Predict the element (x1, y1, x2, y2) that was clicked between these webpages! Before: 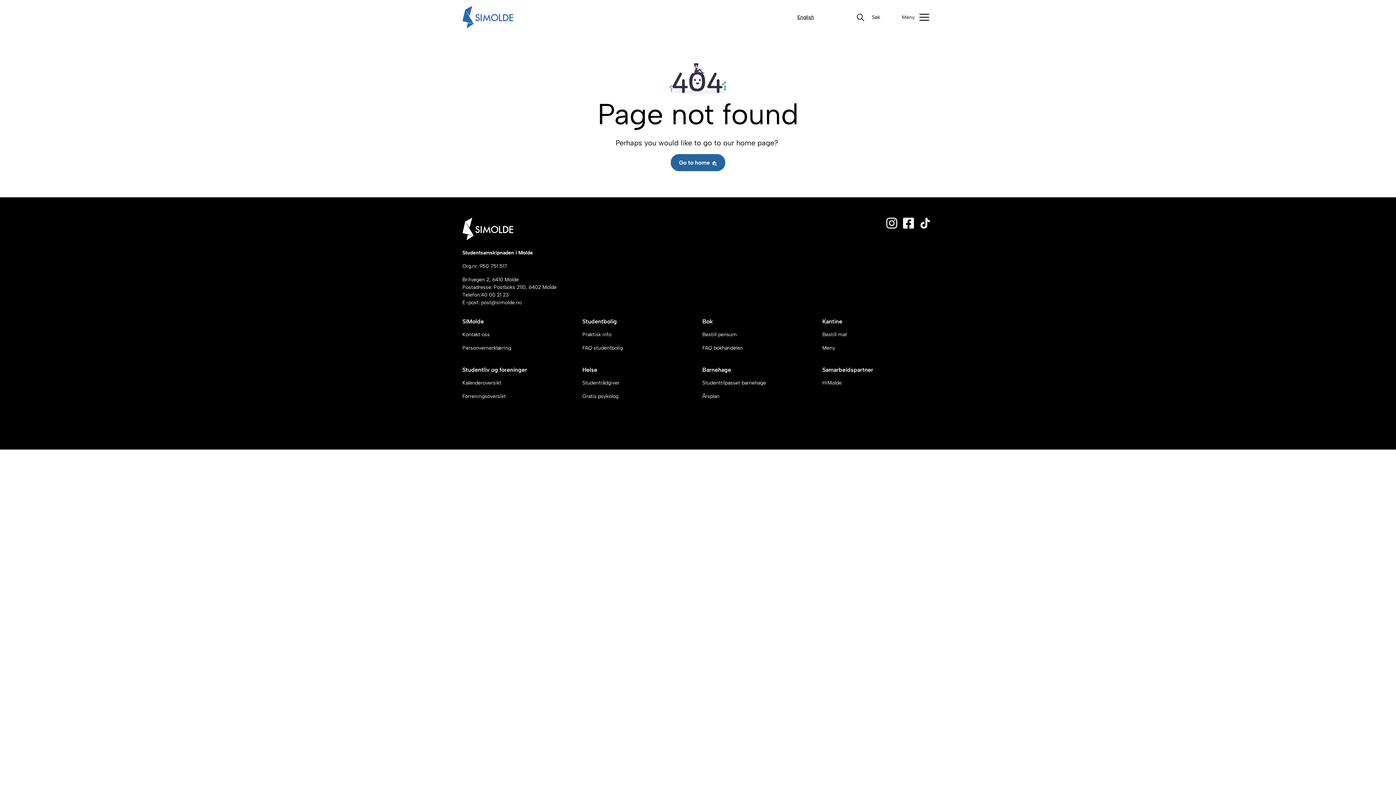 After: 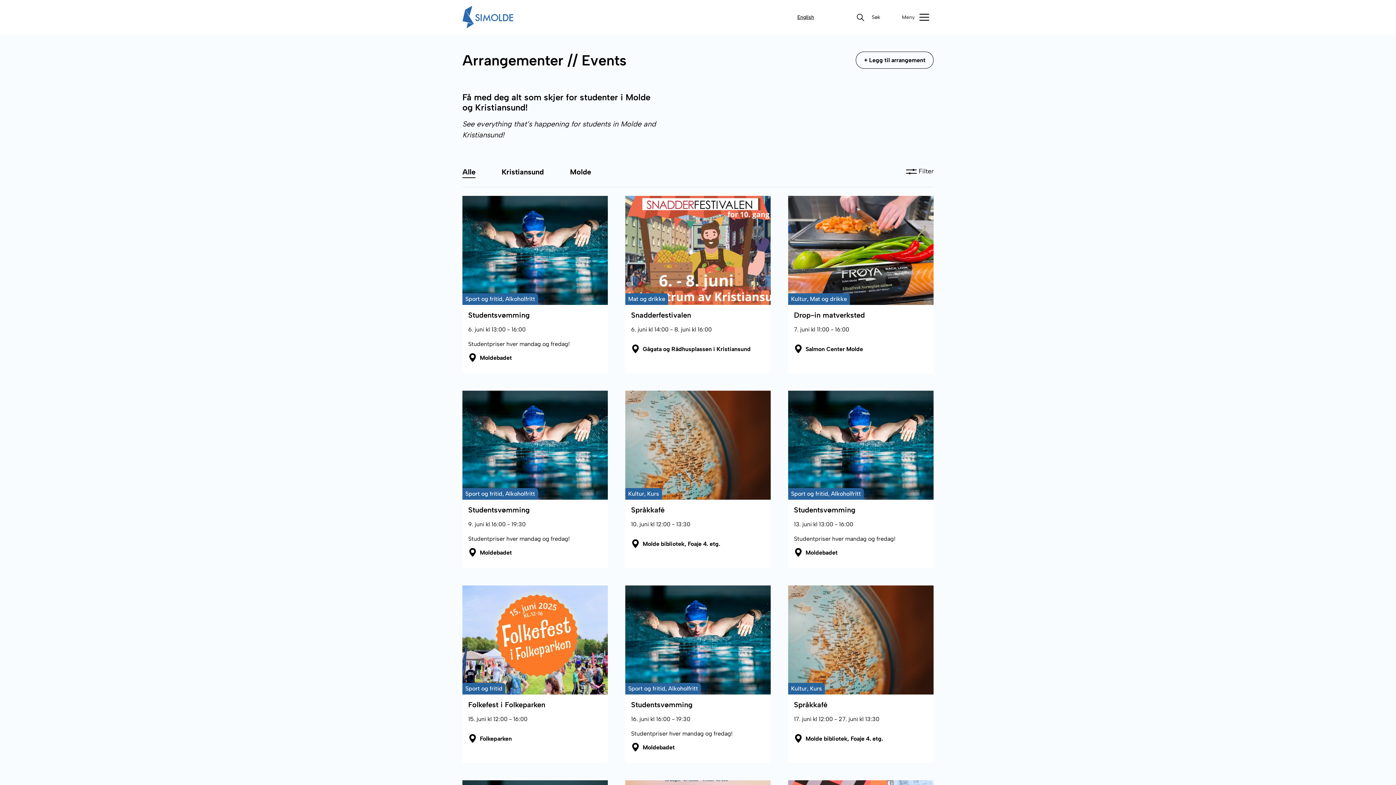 Action: label: Kalenderoversikt bbox: (462, 380, 501, 386)